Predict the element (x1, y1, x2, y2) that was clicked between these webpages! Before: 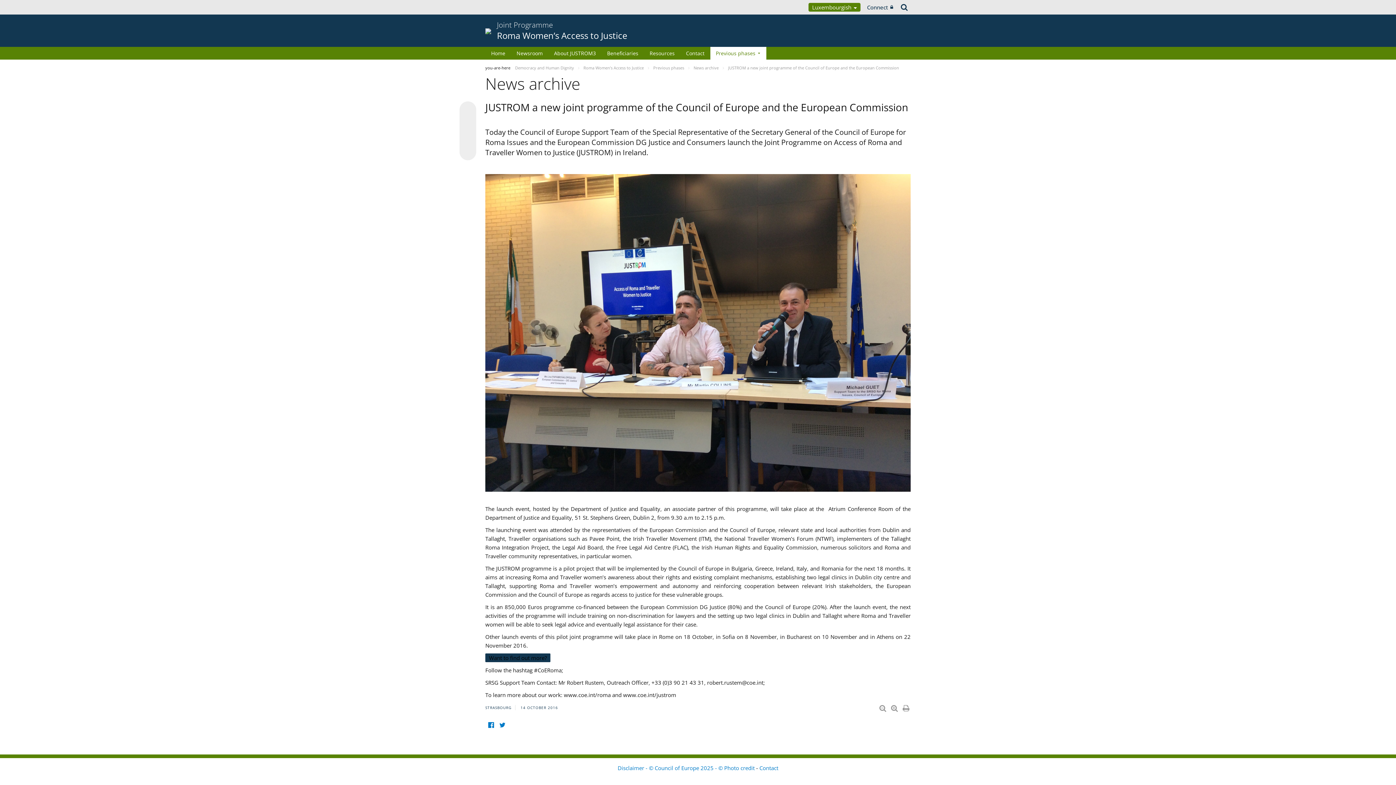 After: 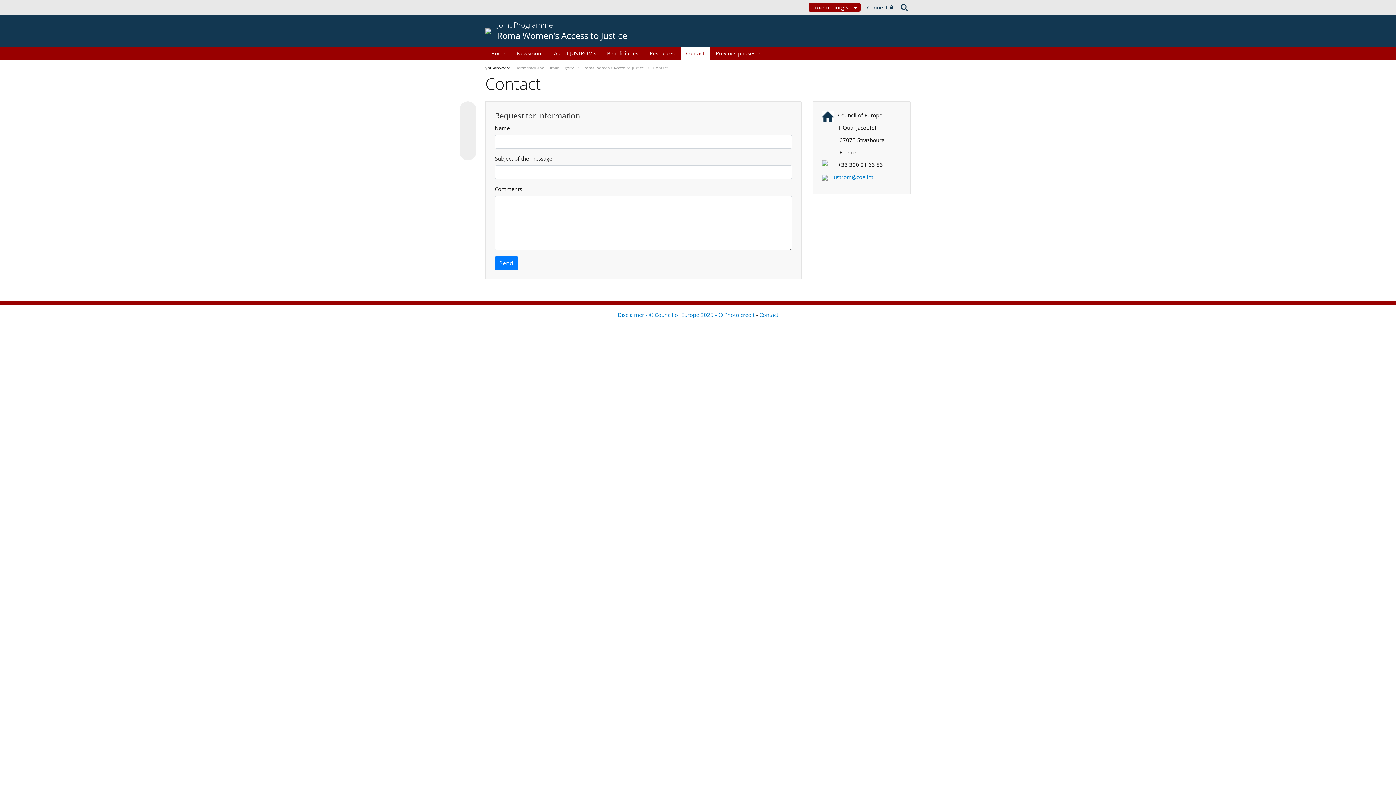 Action: label: Contact bbox: (680, 46, 710, 59)